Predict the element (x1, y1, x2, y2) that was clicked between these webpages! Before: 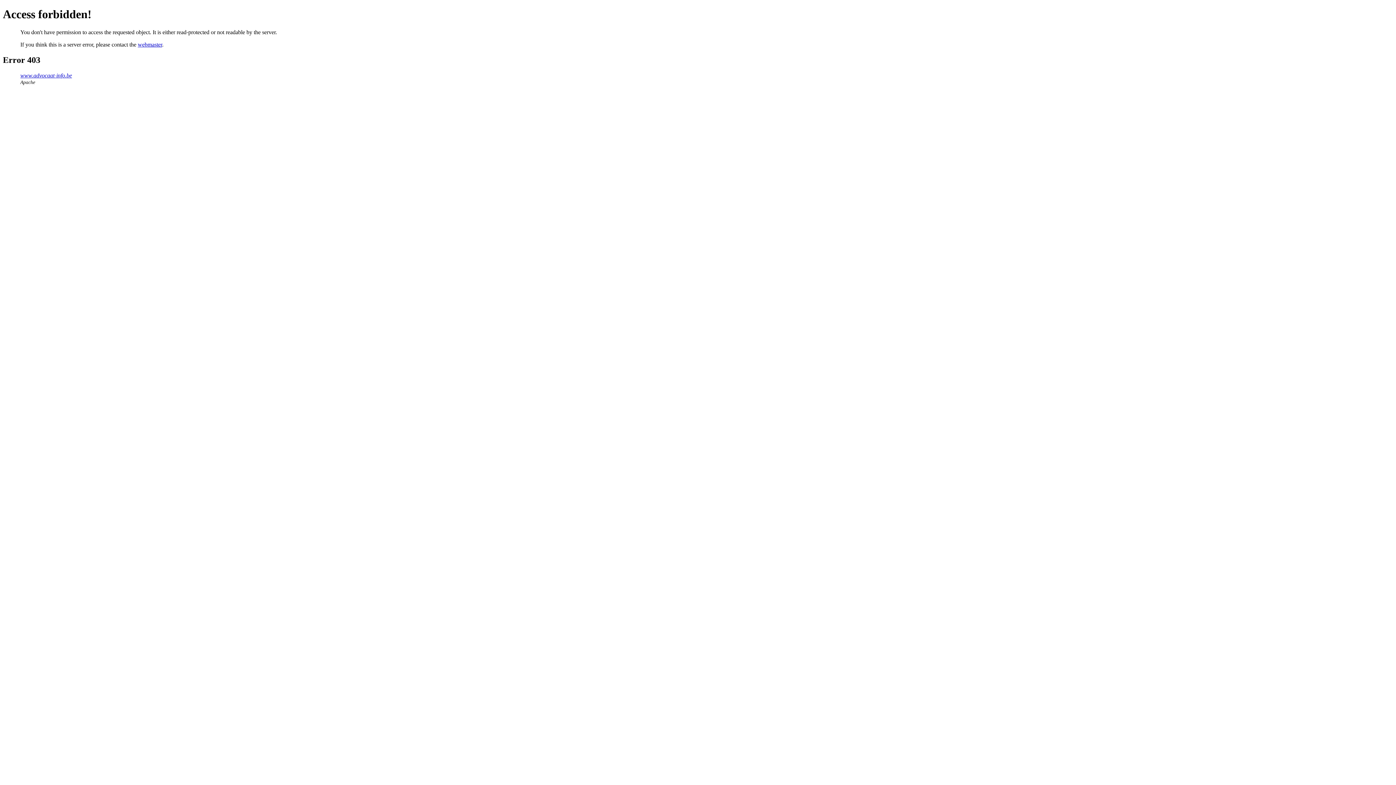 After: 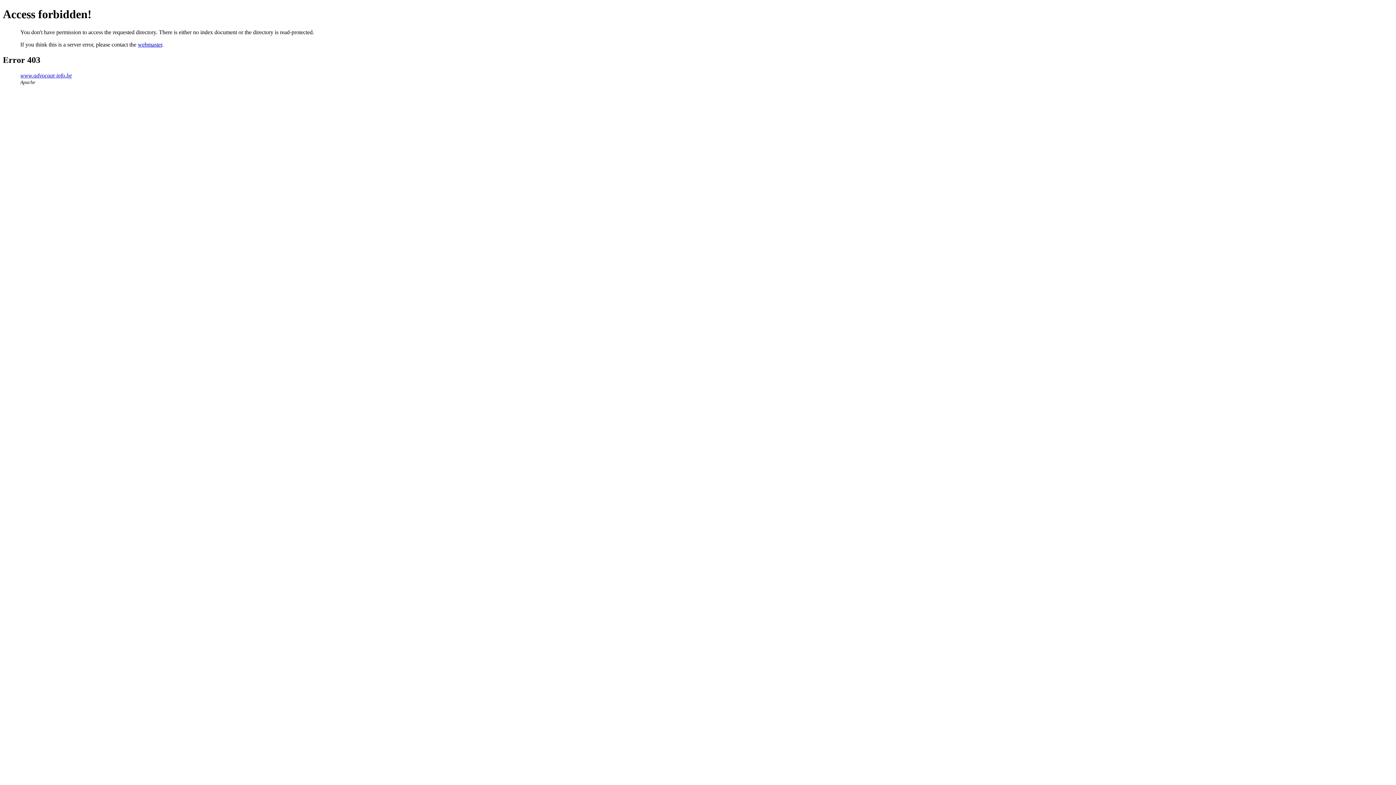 Action: bbox: (20, 72, 72, 78) label: www.advocaat-info.be